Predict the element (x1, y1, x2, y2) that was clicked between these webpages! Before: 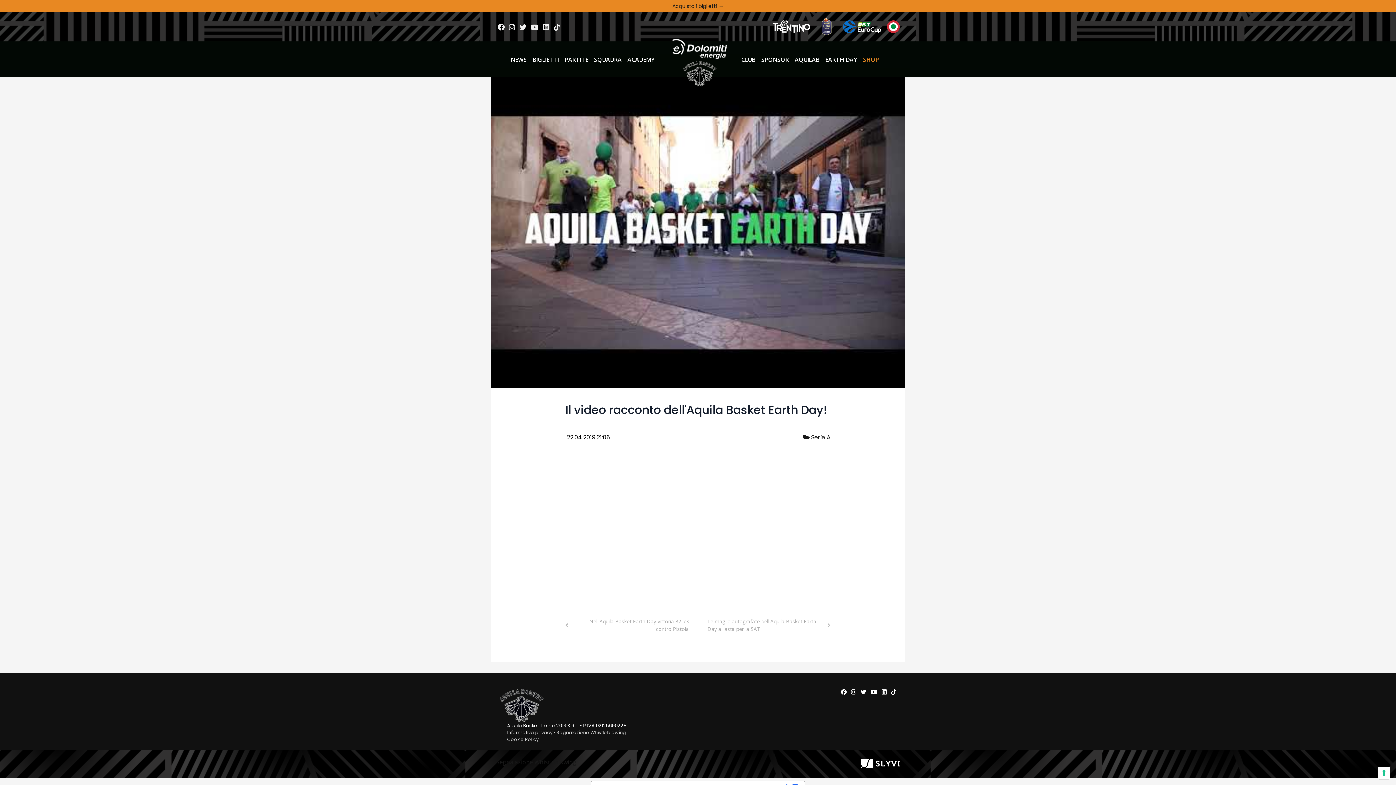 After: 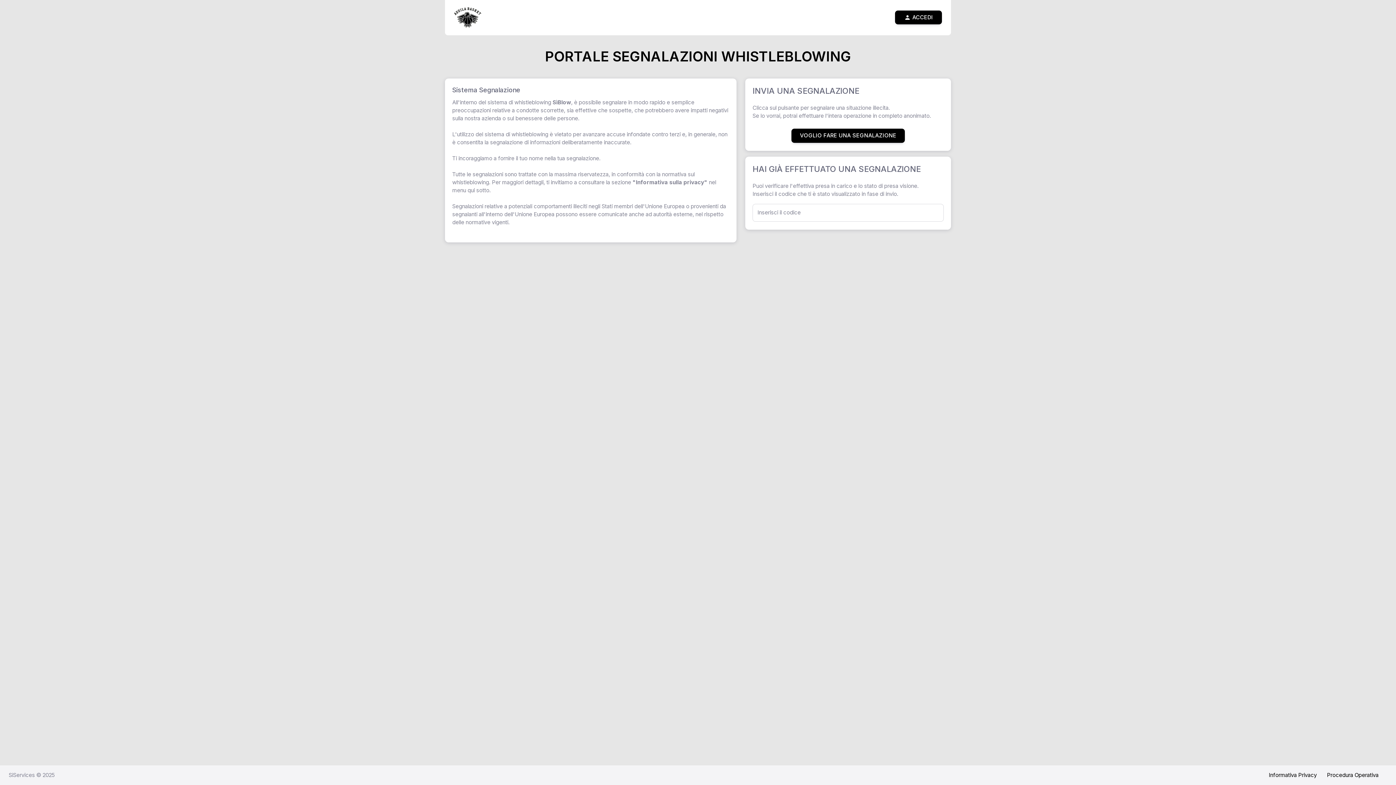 Action: label: Segnalazione Whistleblowing bbox: (496, 758, 576, 766)